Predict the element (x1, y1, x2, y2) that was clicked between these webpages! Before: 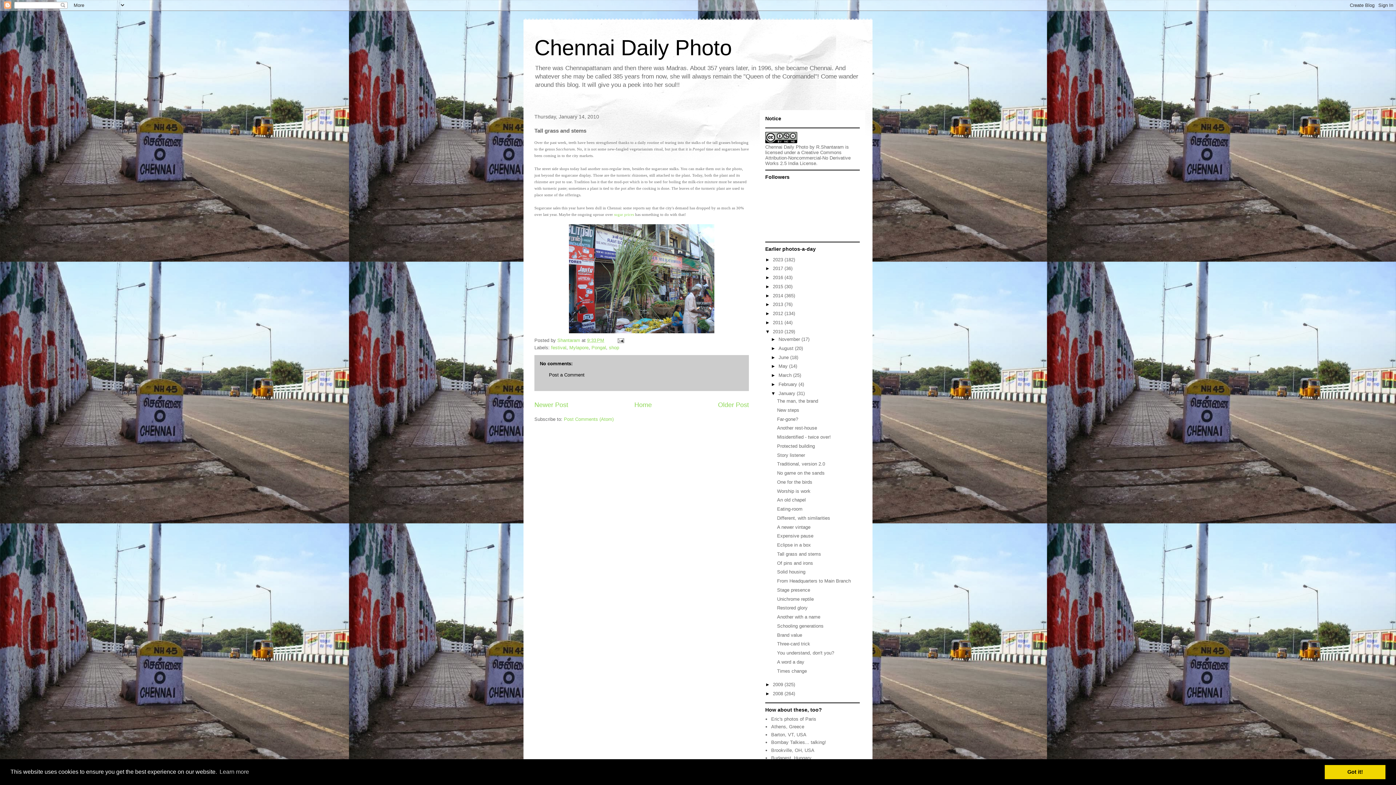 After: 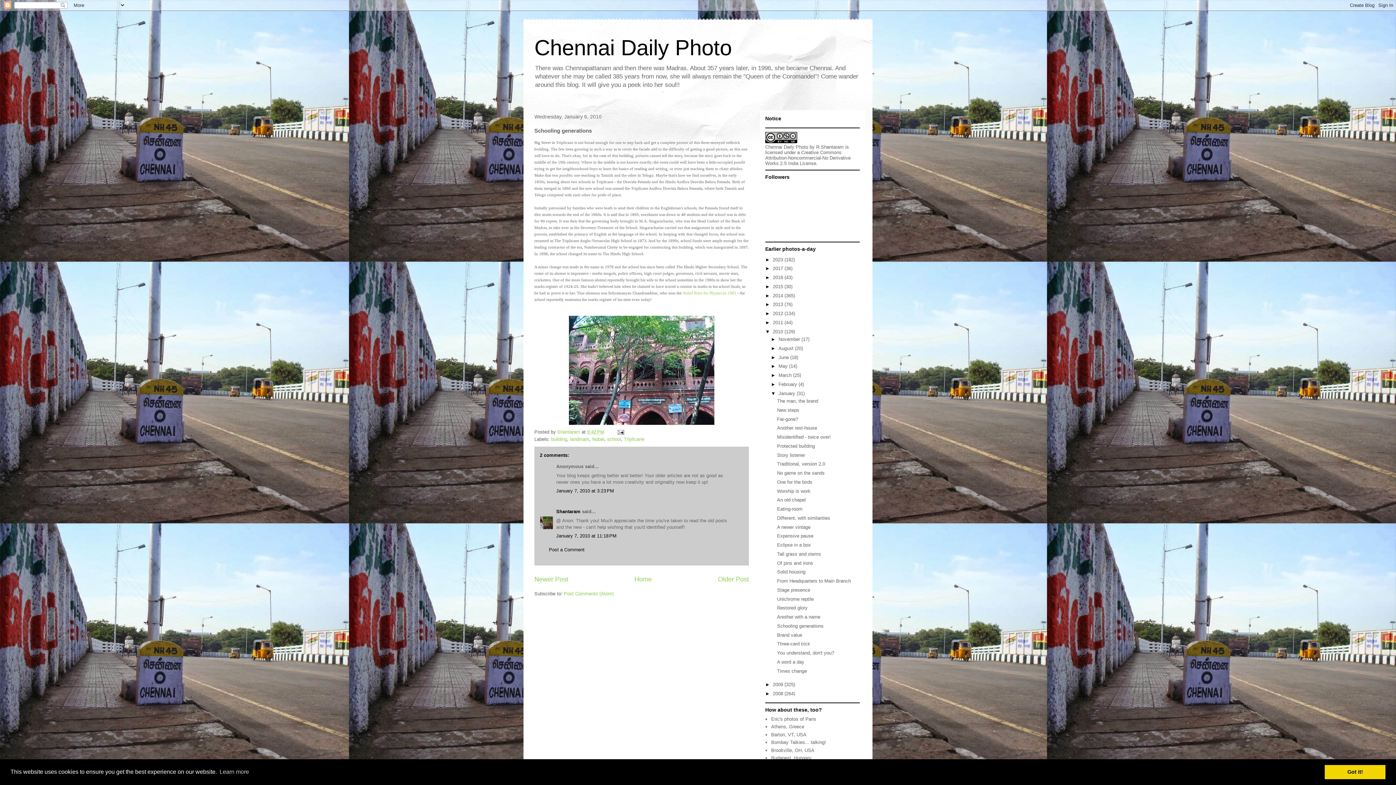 Action: label: Schooling generations bbox: (777, 623, 823, 629)